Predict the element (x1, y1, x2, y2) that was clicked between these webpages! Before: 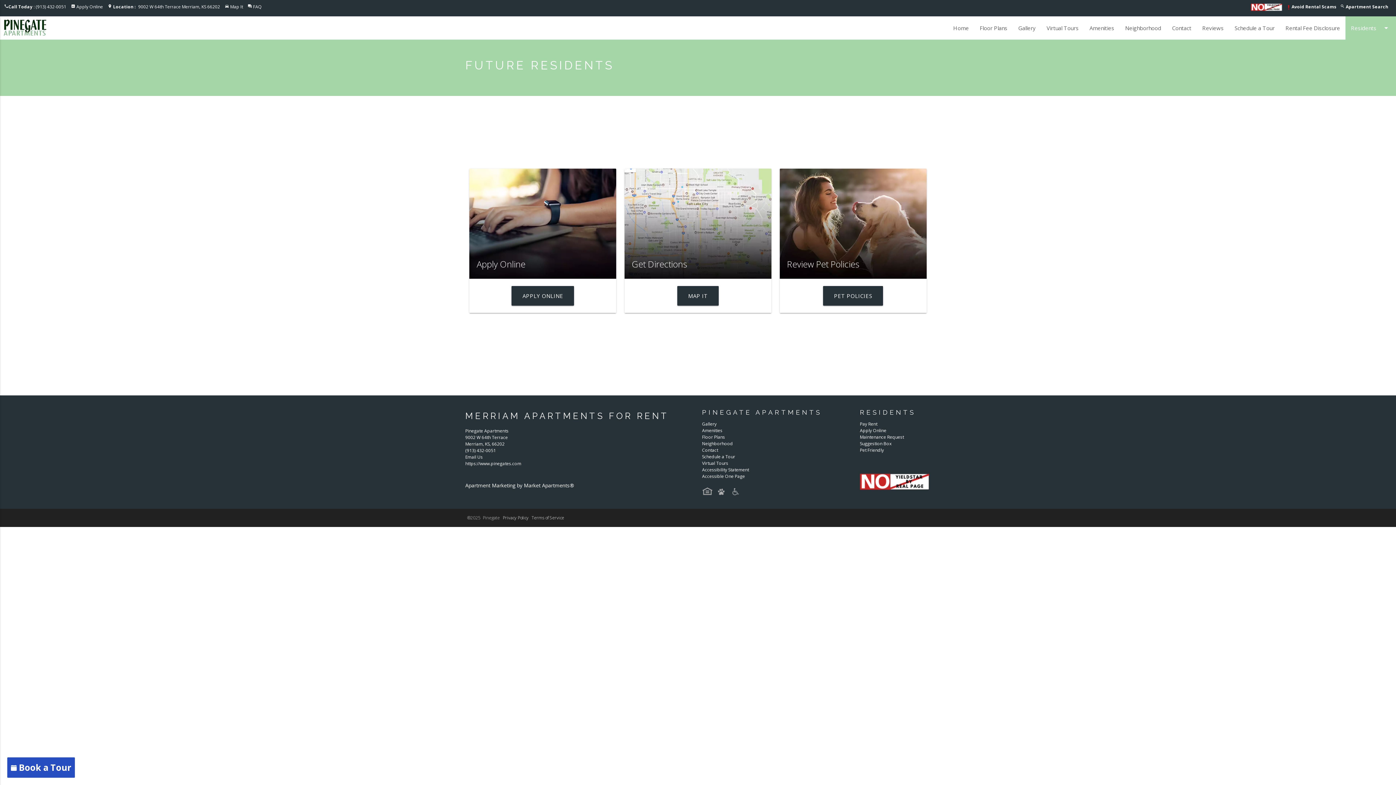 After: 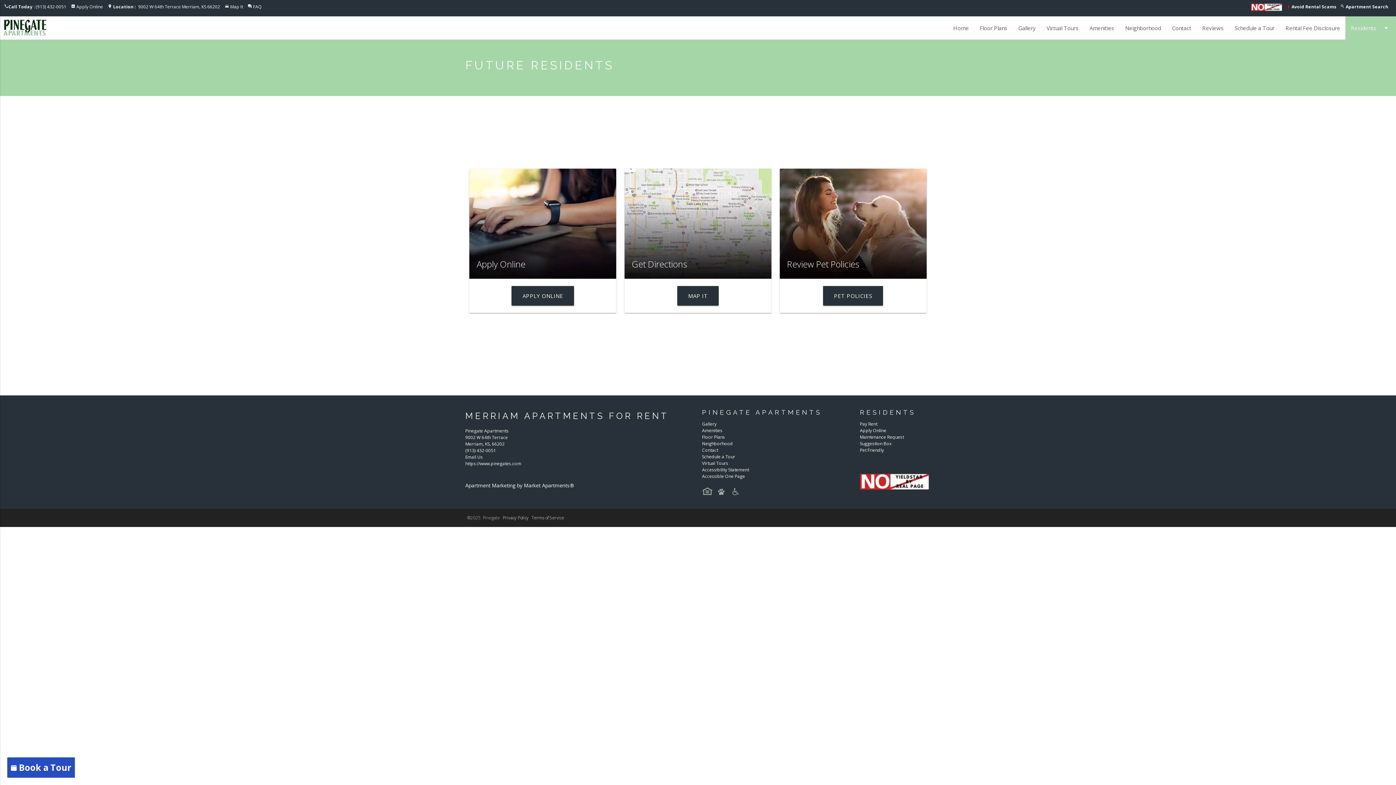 Action: label: Pay Rent bbox: (860, 421, 877, 427)